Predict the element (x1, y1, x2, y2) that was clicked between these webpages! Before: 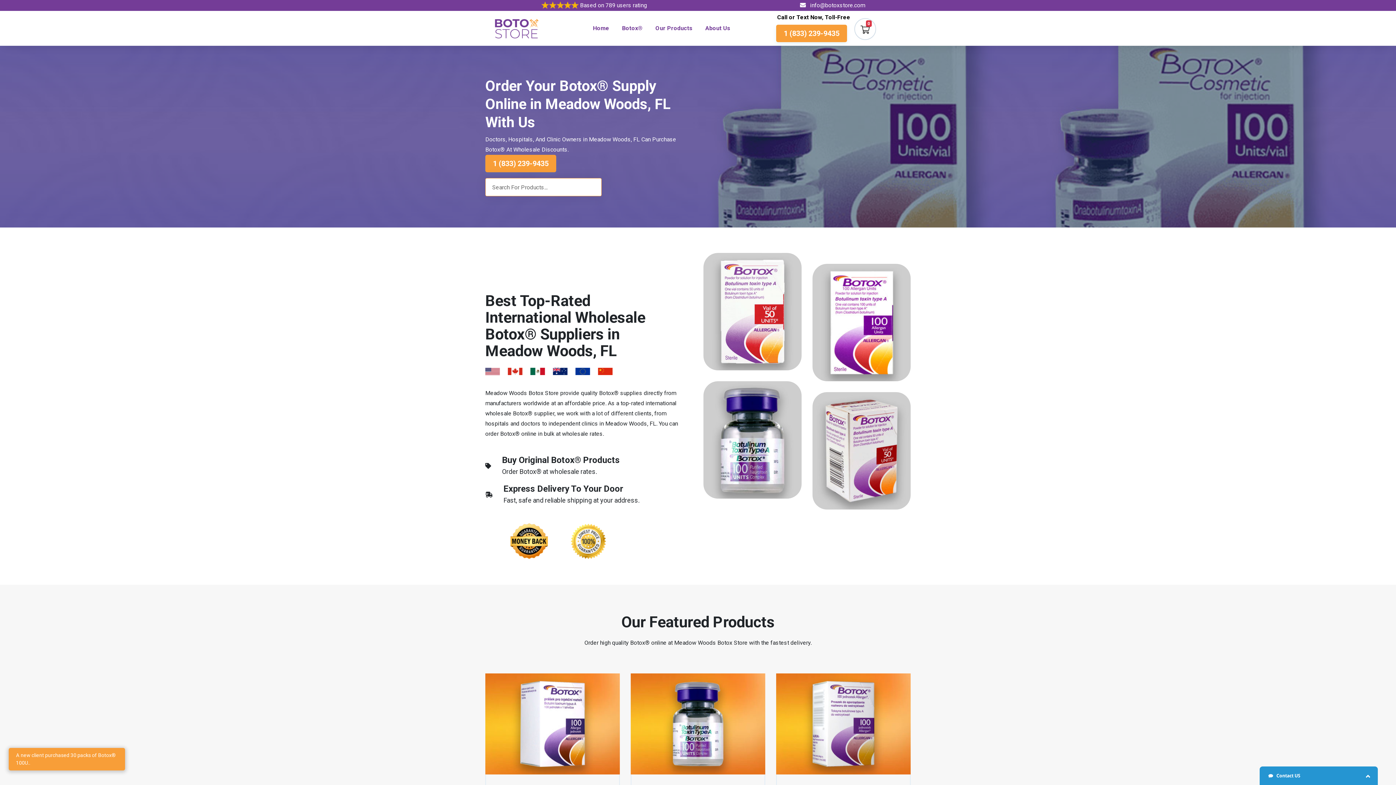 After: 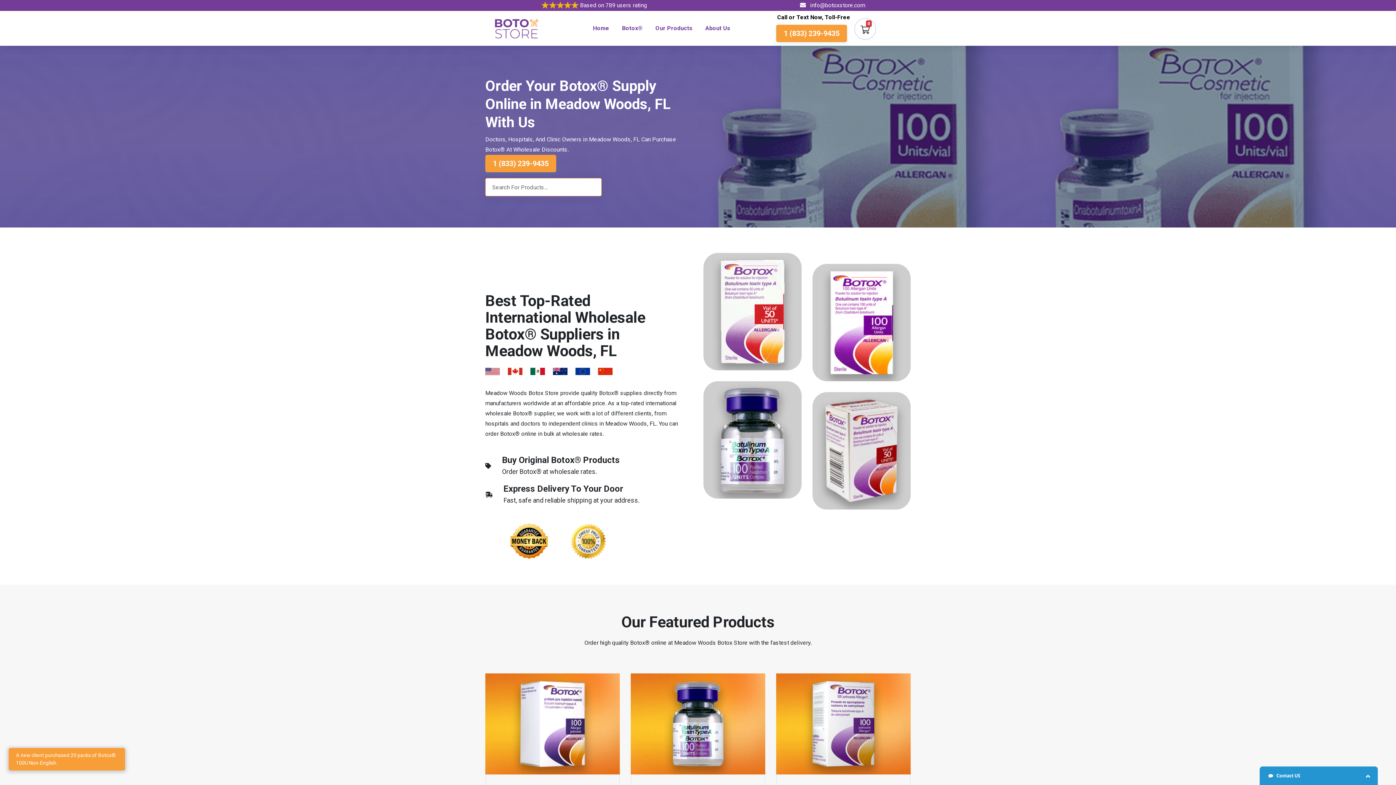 Action: bbox: (800, 1, 865, 8) label: info@botoxstore.com